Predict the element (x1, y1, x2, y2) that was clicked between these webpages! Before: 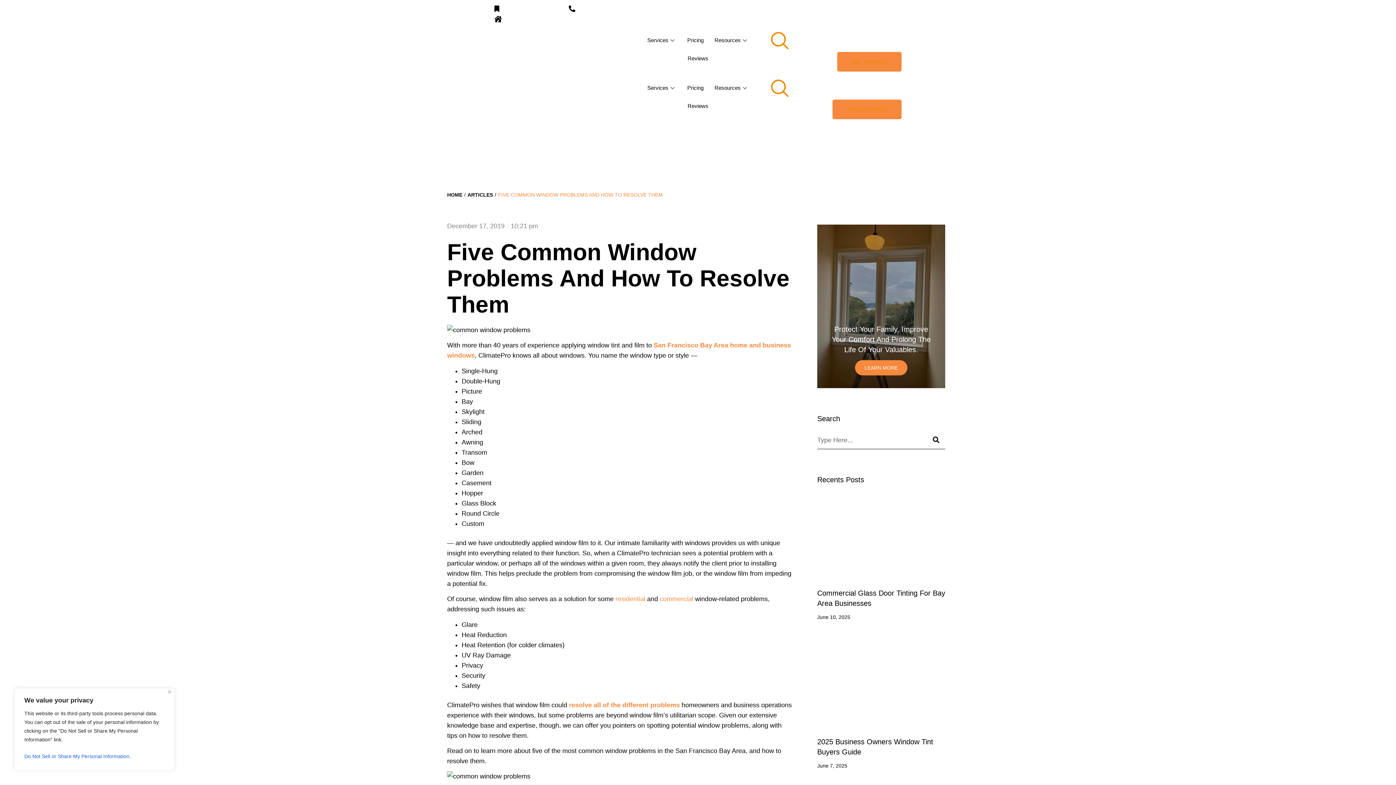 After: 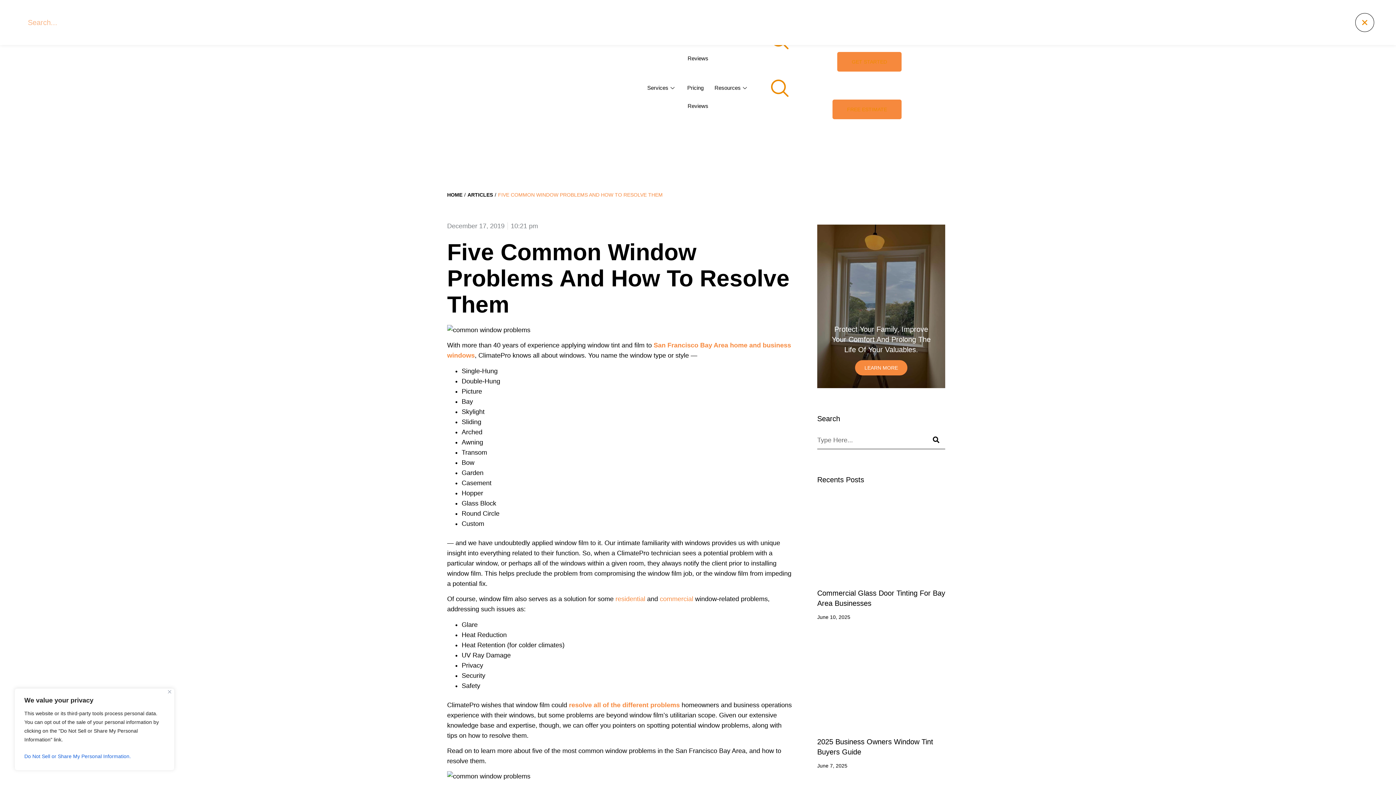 Action: bbox: (770, 78, 789, 97)